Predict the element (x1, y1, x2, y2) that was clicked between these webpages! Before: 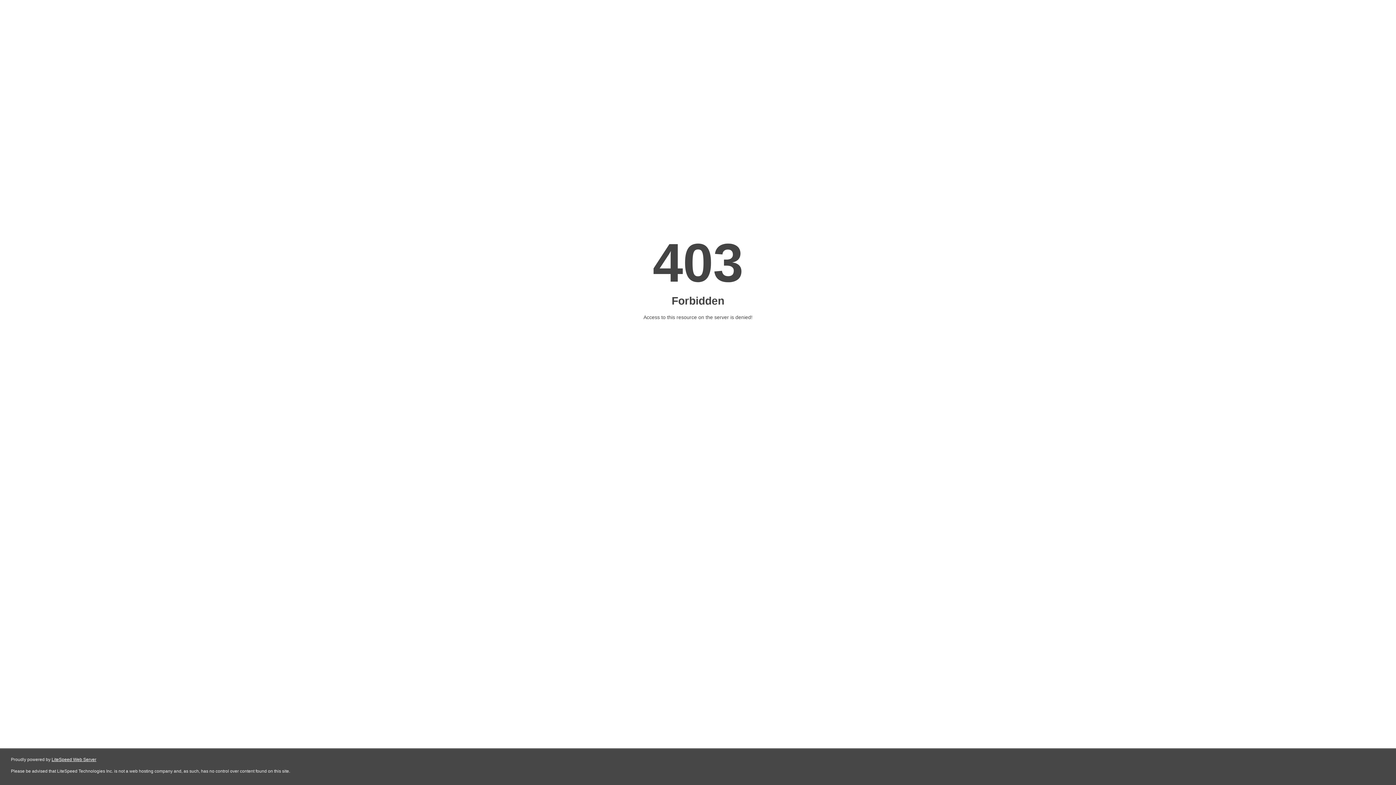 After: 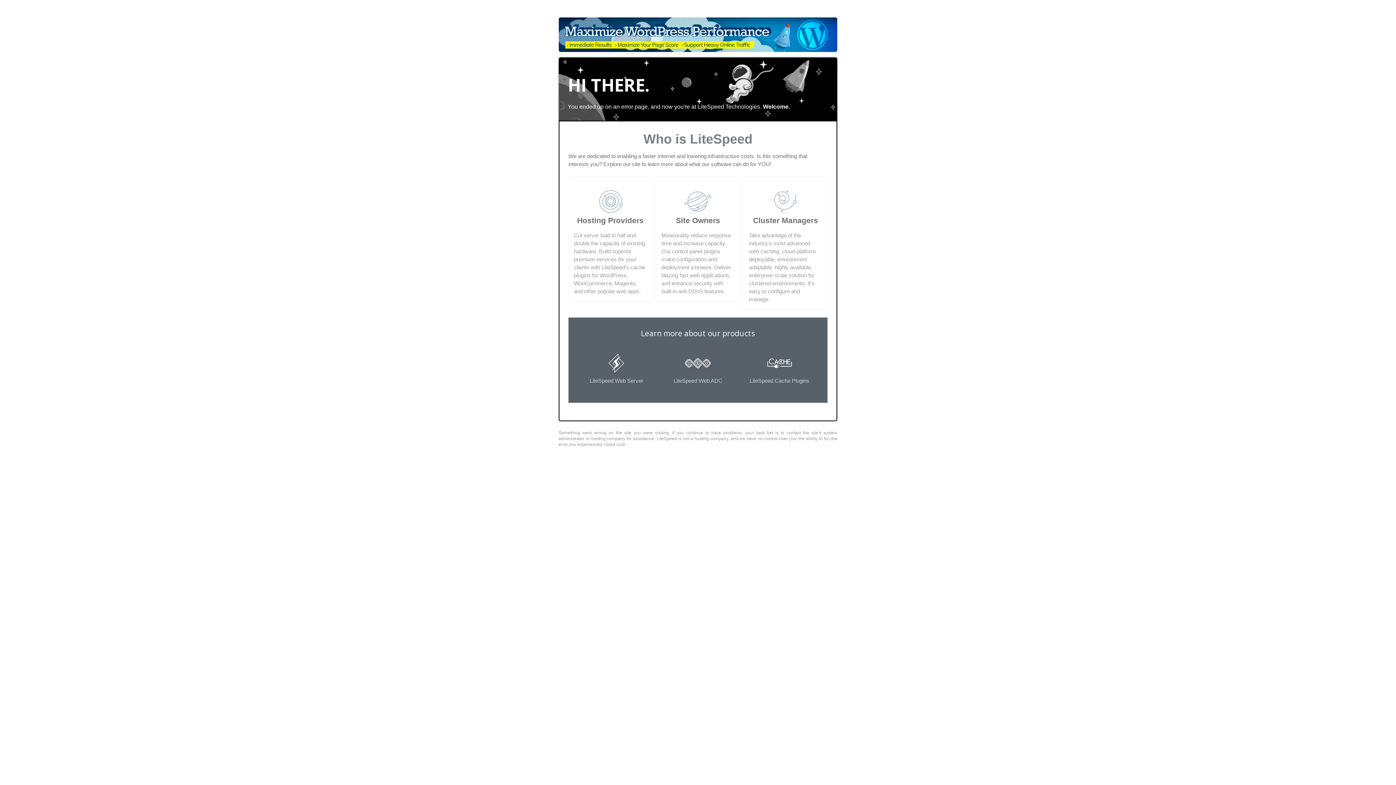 Action: bbox: (51, 757, 96, 762) label: LiteSpeed Web Server